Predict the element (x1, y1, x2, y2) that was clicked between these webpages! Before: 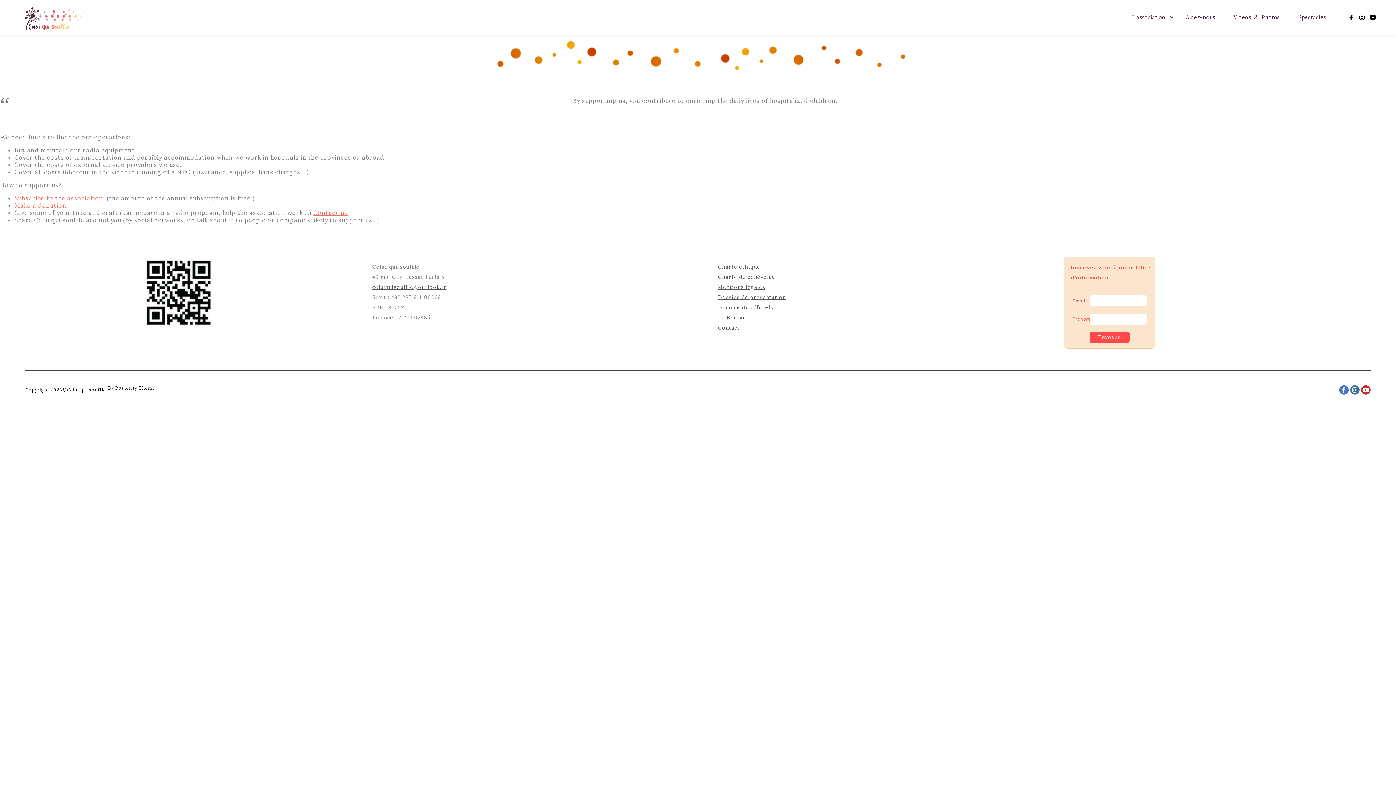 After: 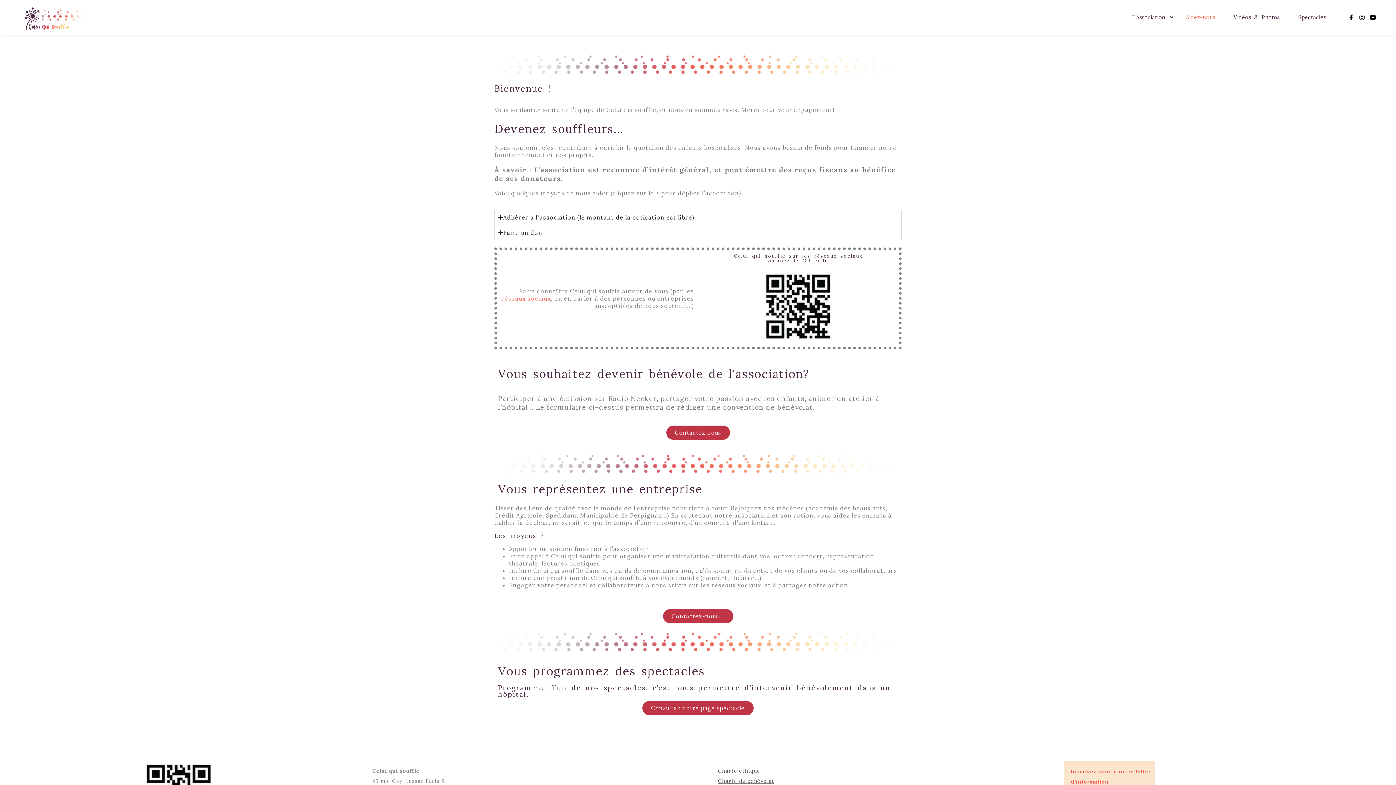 Action: bbox: (1177, 0, 1224, 34) label: Aidez-nous